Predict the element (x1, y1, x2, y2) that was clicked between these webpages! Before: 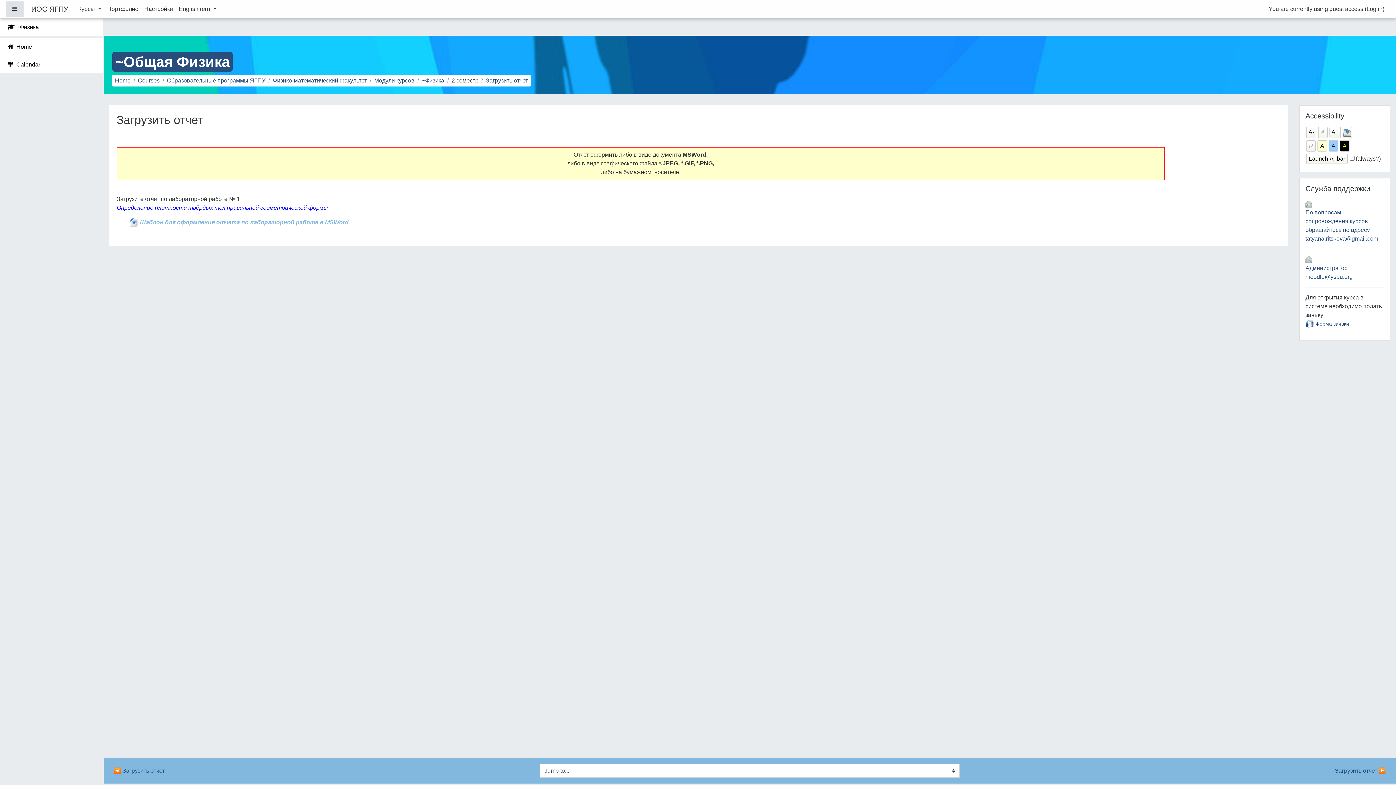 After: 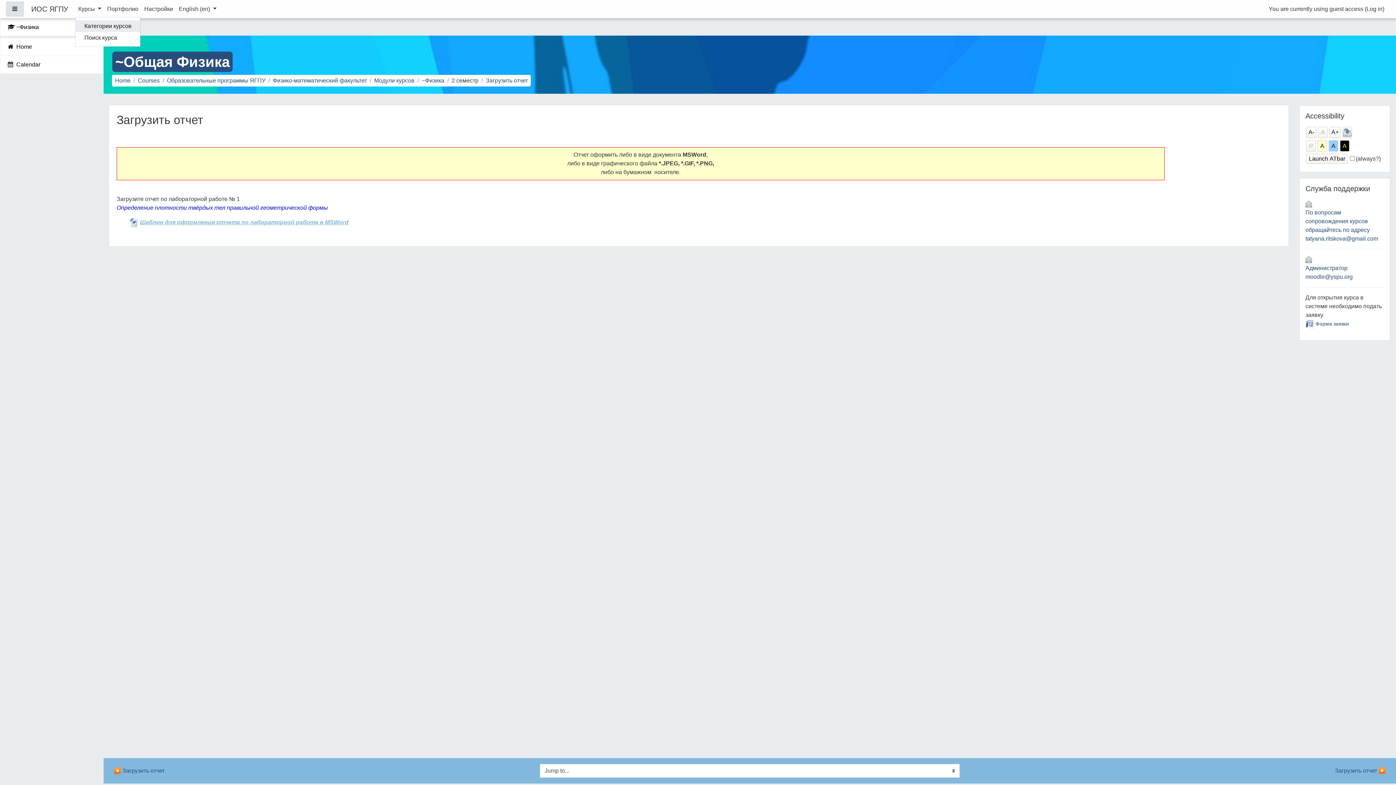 Action: bbox: (75, 1, 104, 16) label: Курсы 